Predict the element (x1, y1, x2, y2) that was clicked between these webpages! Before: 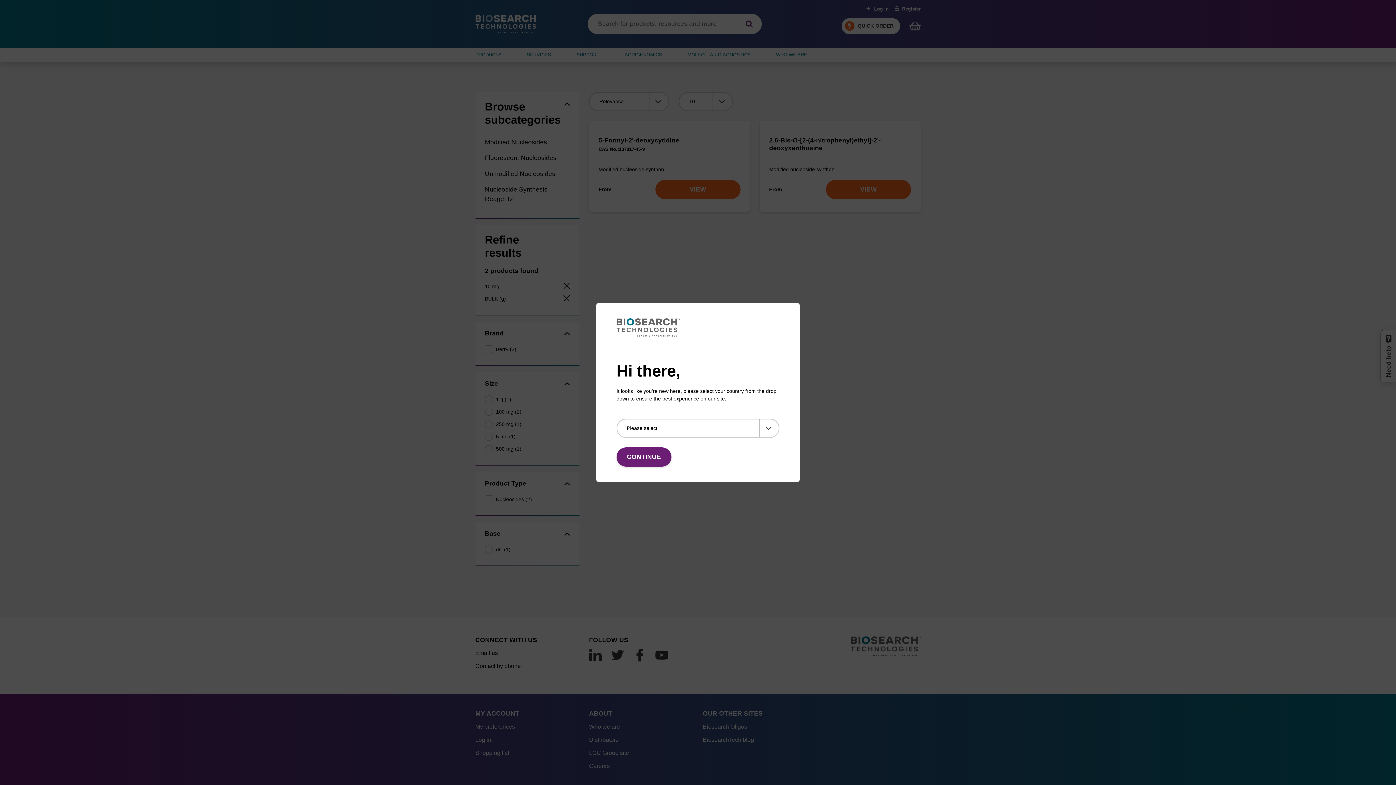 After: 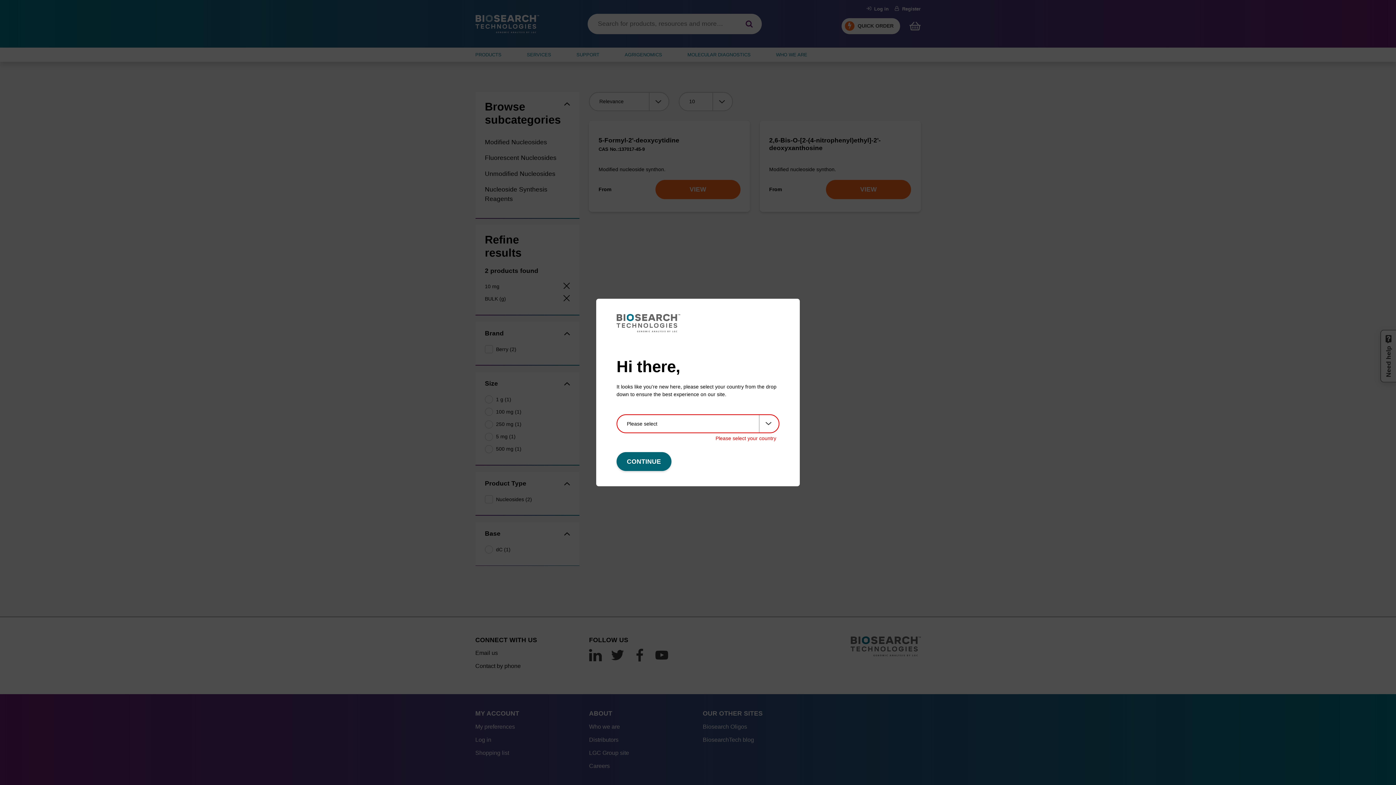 Action: label: CONTINUE bbox: (616, 447, 671, 466)